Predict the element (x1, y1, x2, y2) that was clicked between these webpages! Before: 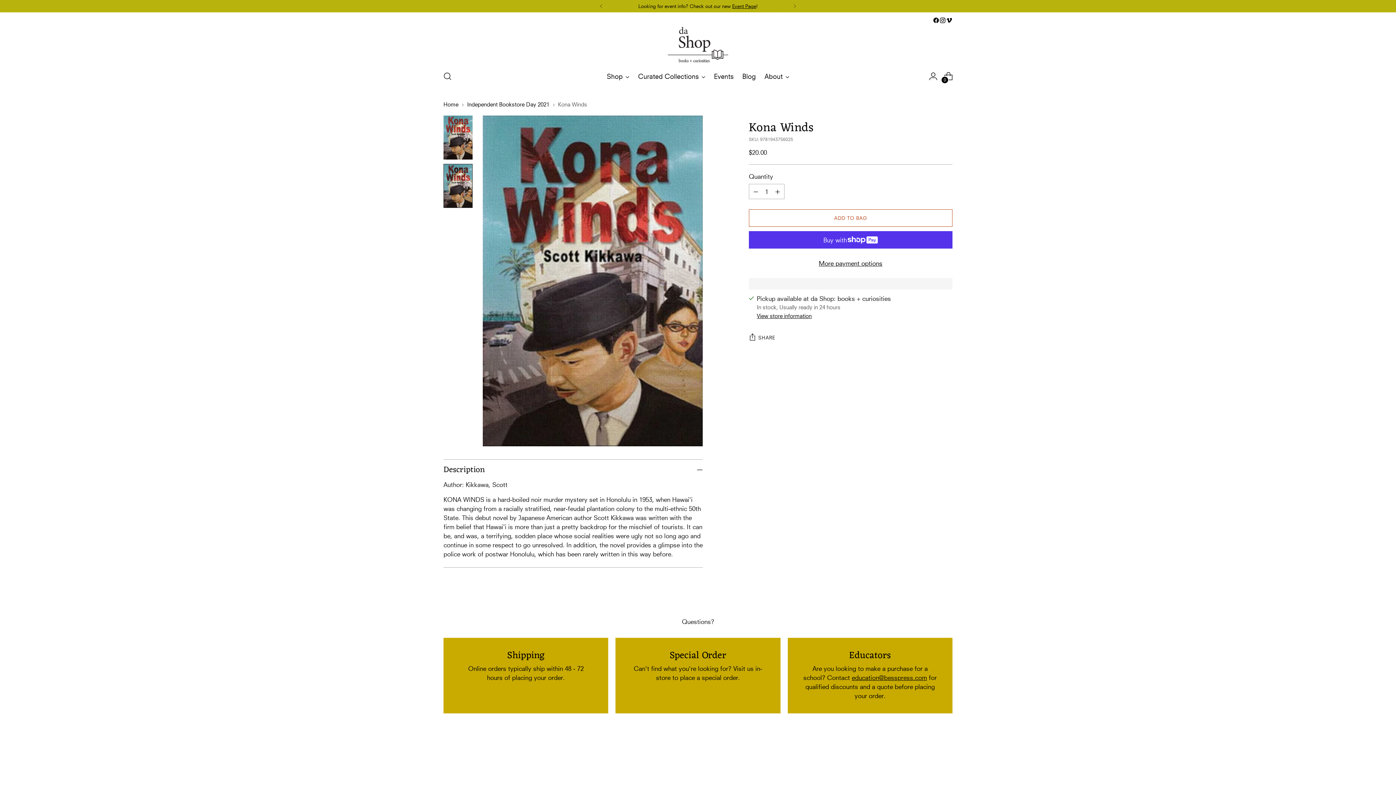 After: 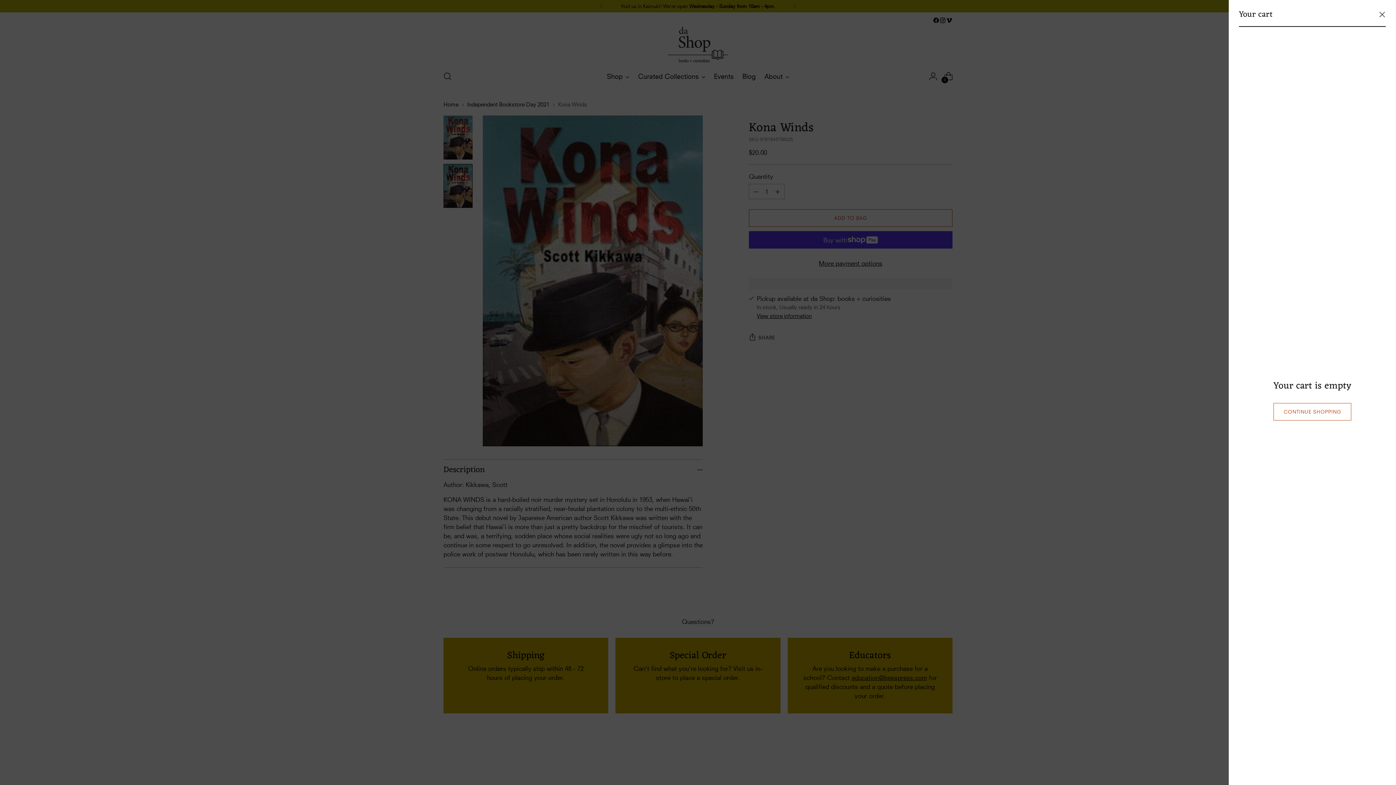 Action: bbox: (941, 69, 956, 83) label: Open cart modal